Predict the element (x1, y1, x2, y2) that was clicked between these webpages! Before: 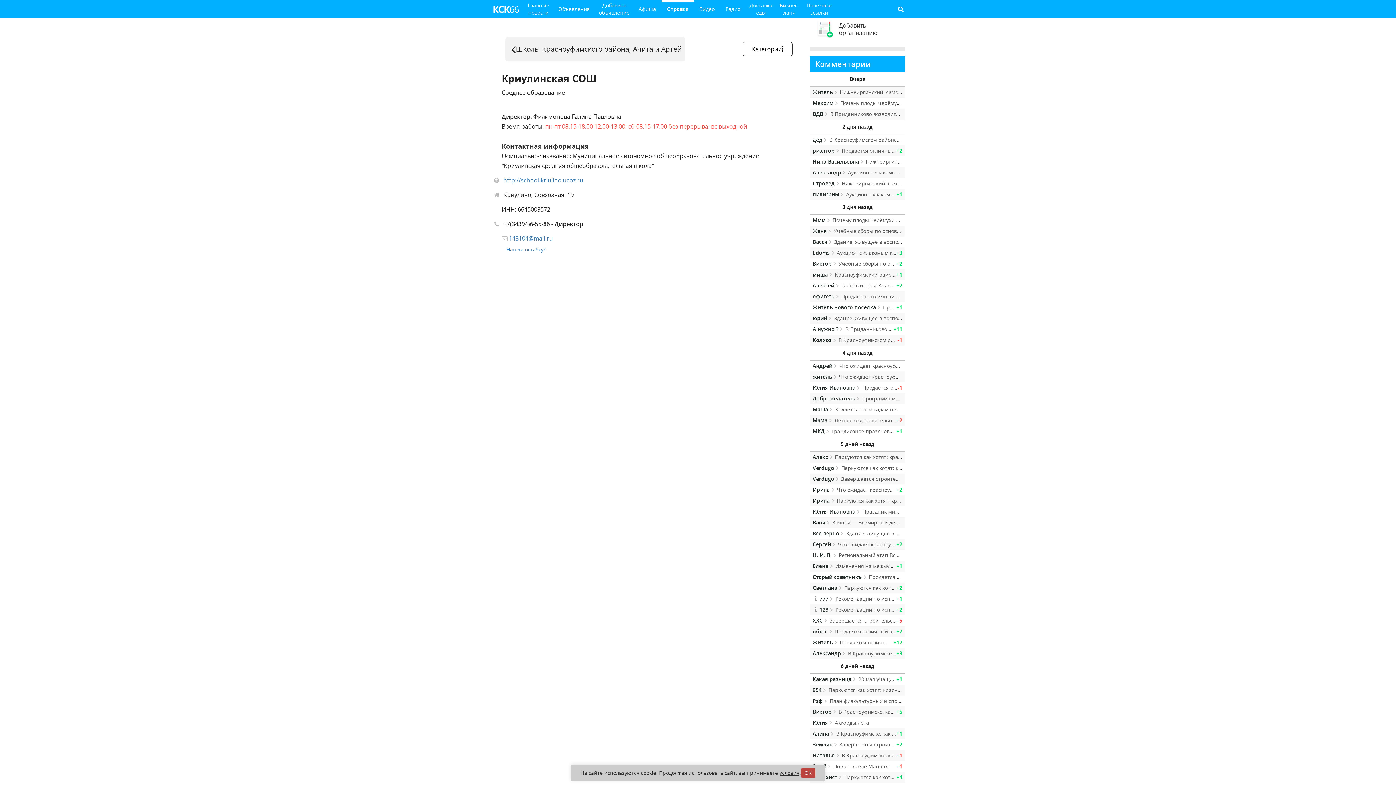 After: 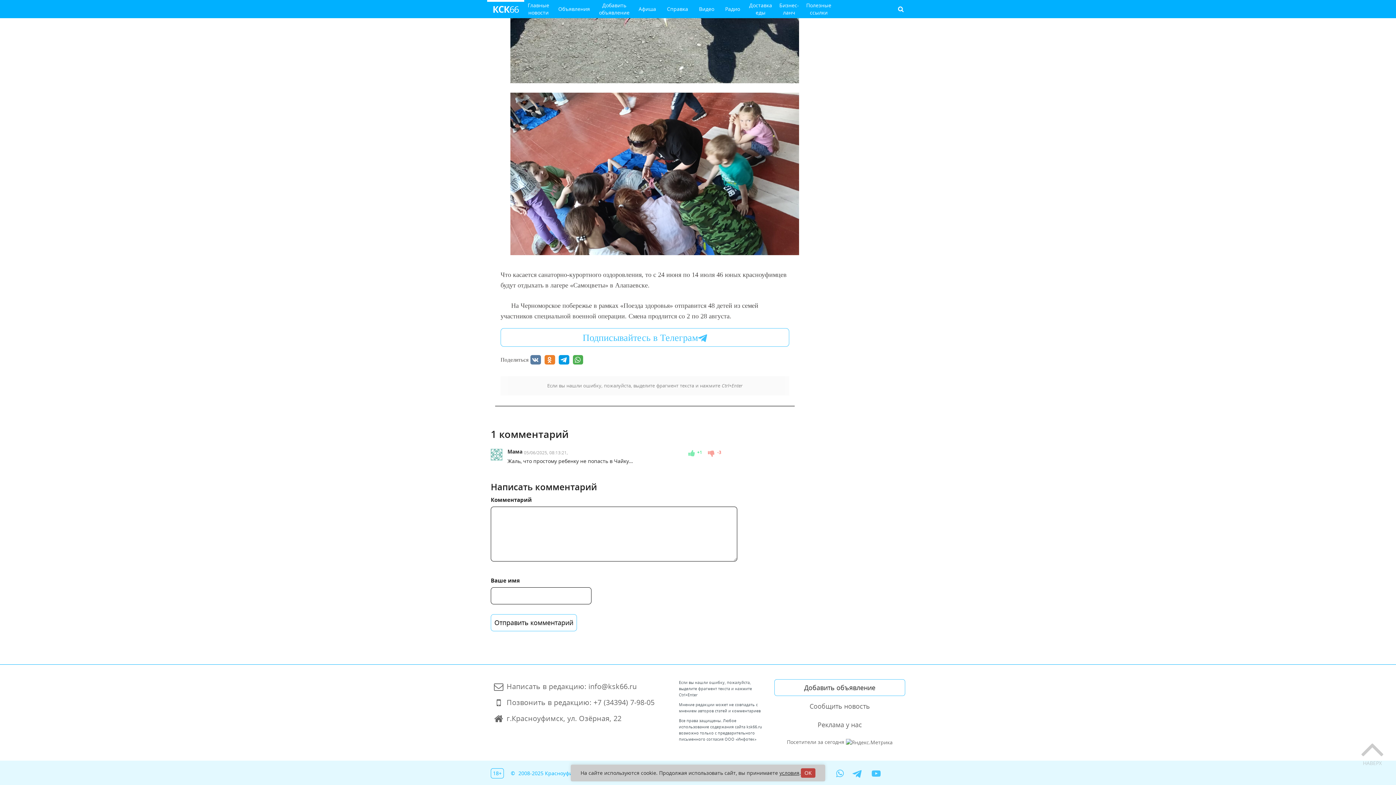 Action: label: -2
Мама Летняя оздоровительная кампания стартовала bbox: (810, 415, 905, 426)